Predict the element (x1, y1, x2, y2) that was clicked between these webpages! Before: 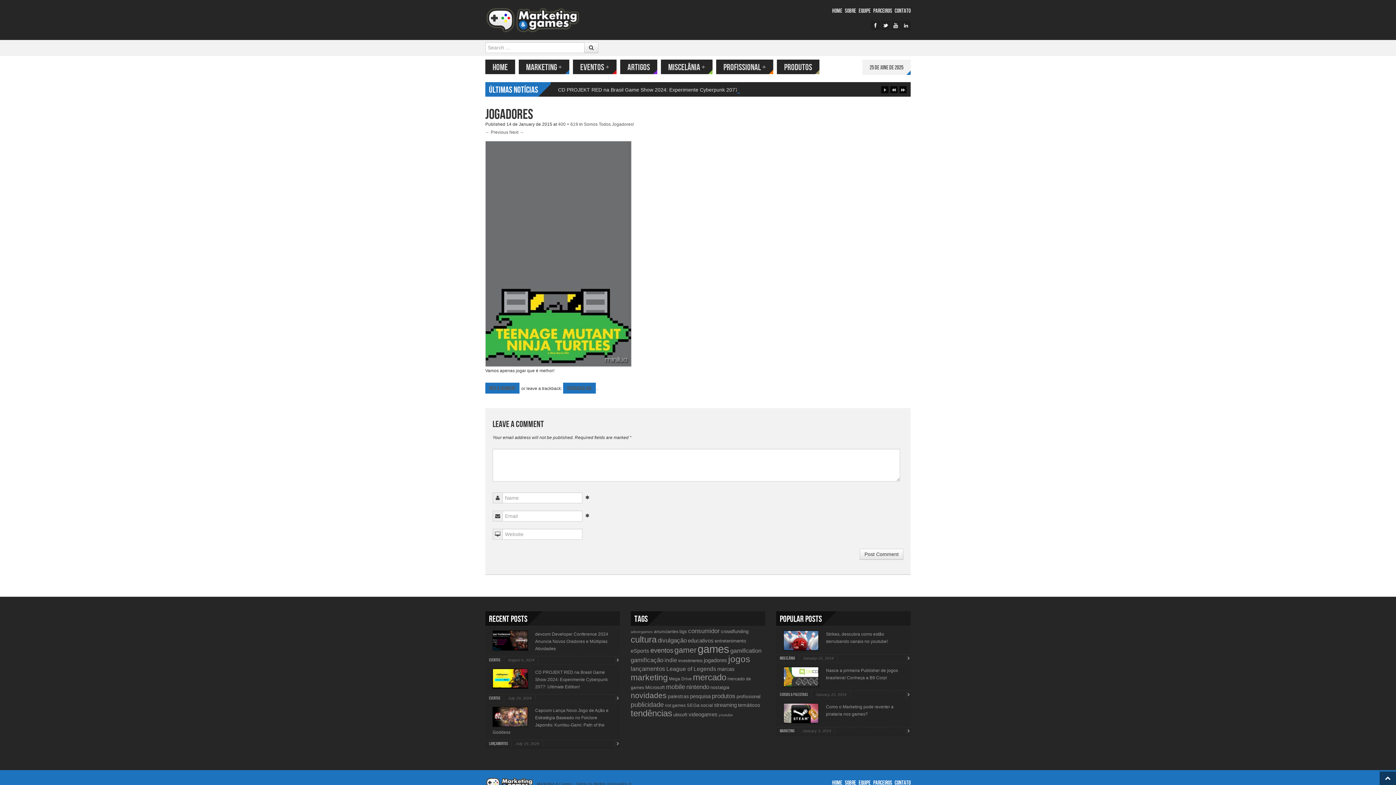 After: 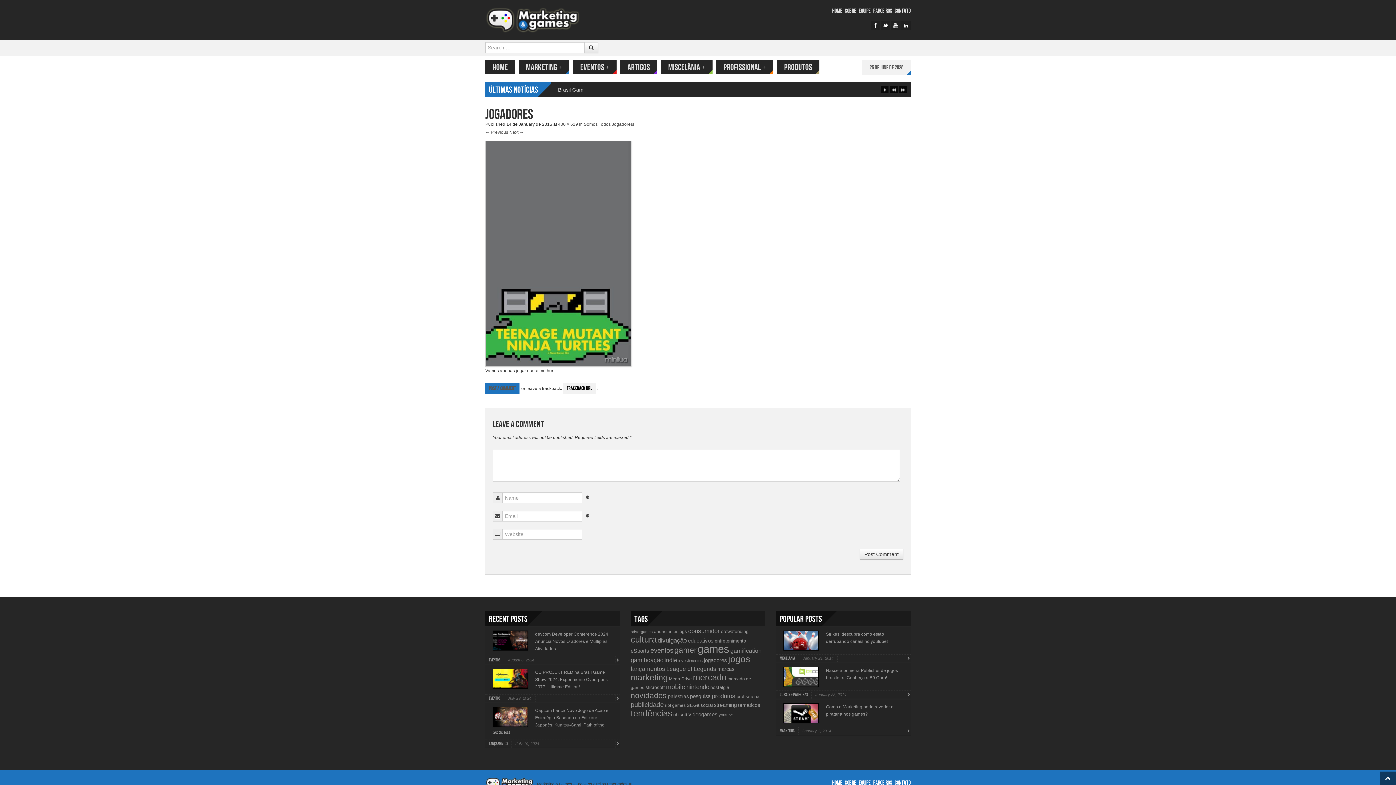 Action: label: Trackback URL bbox: (563, 382, 596, 393)